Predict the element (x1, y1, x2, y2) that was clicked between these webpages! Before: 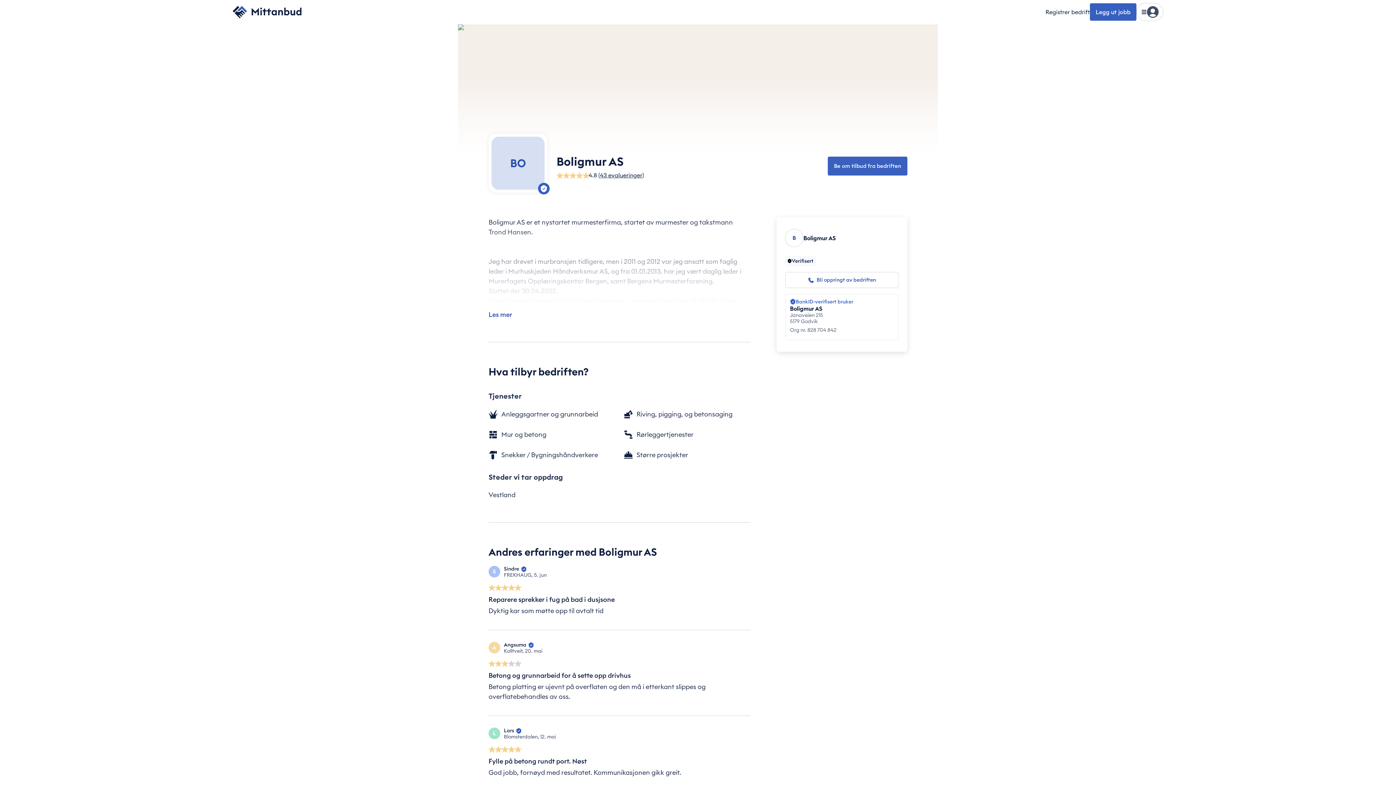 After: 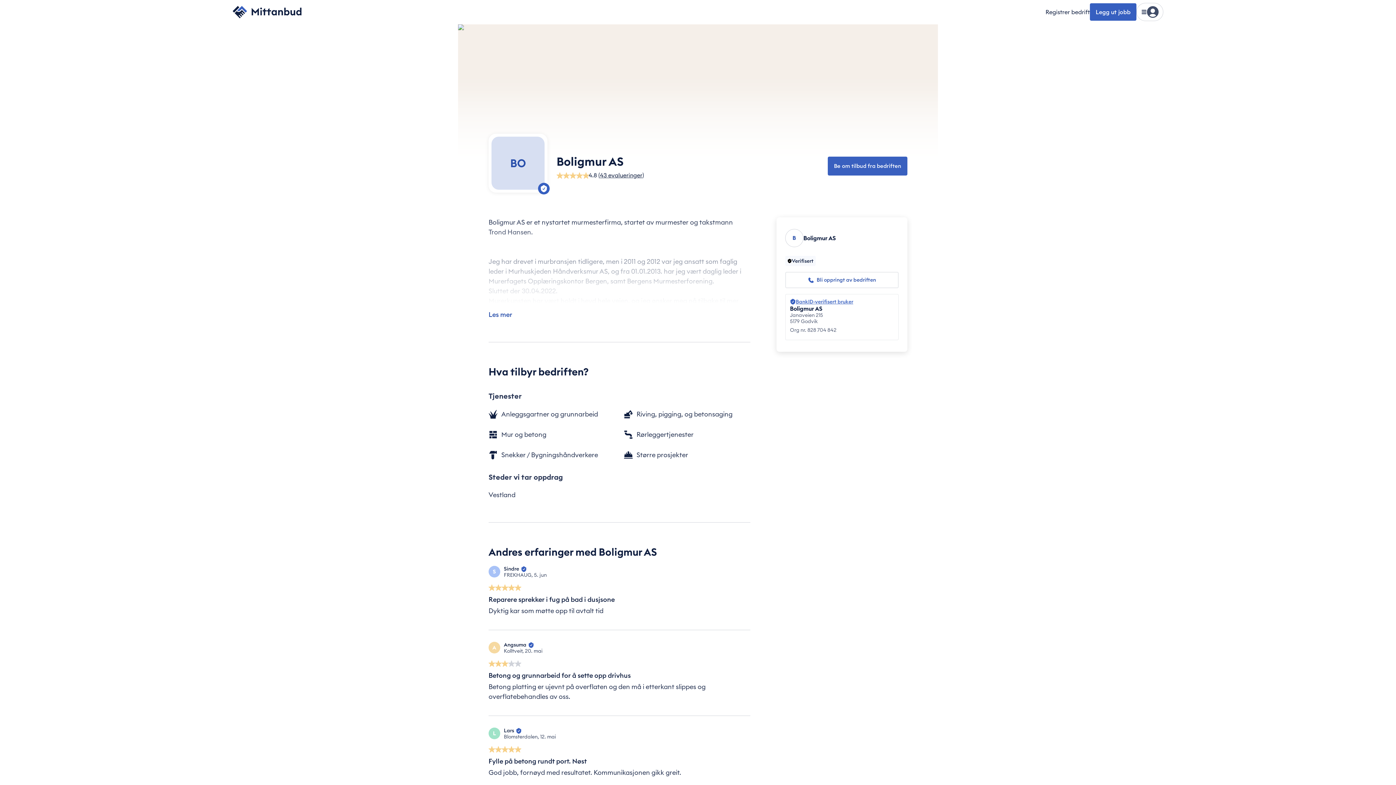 Action: label: BankID-verifisert bruker bbox: (790, 298, 894, 305)